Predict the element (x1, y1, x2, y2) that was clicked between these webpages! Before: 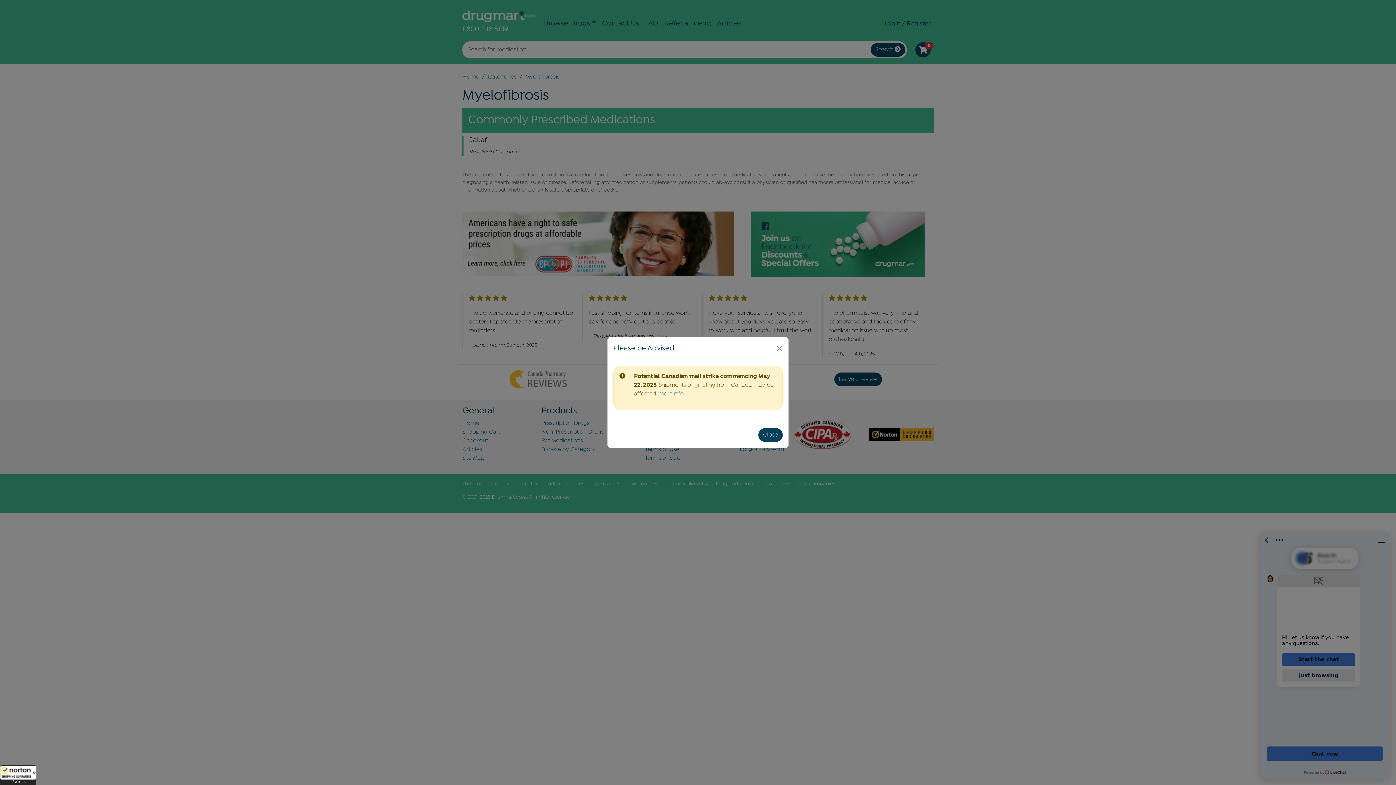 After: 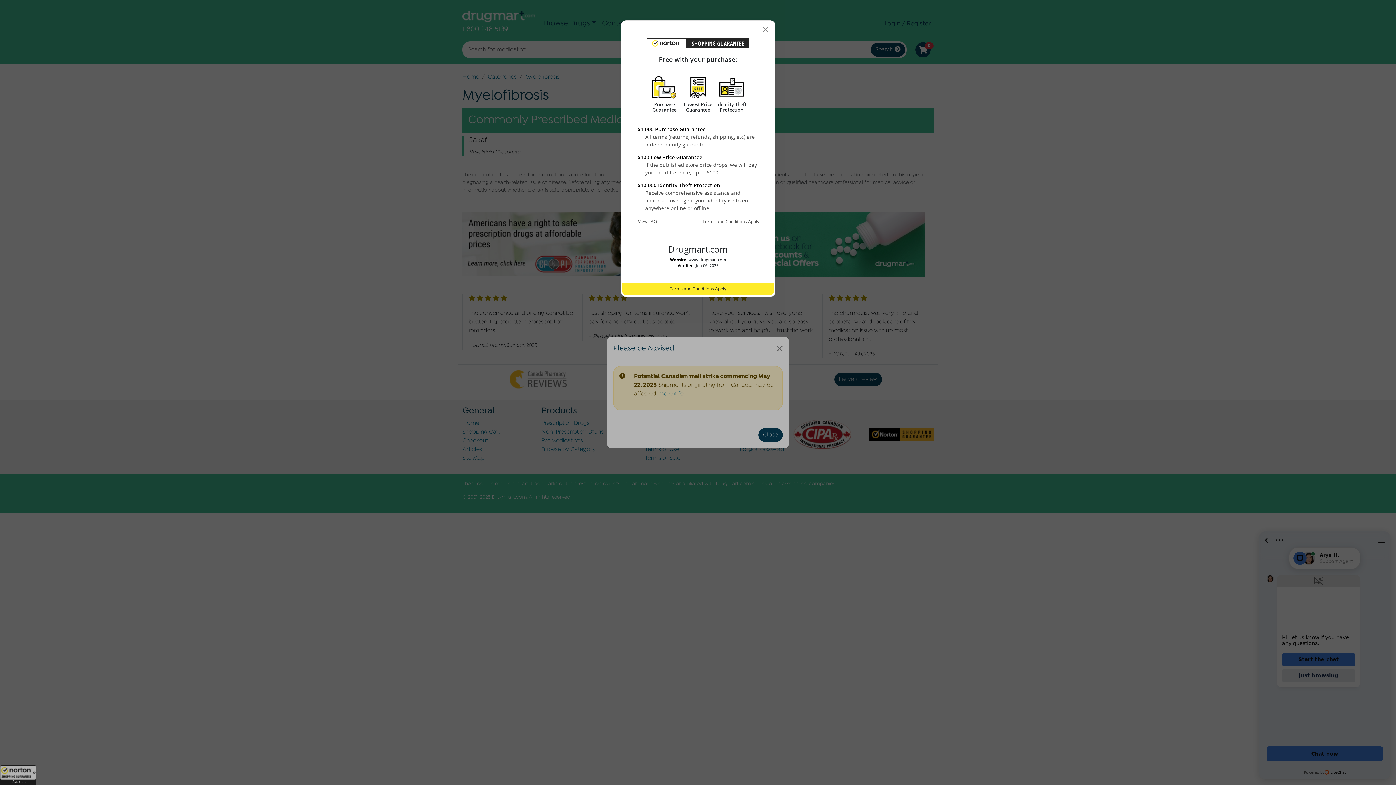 Action: label: All purchases made on this site are protected by Norton Shopping Guarantee bbox: (0, 765, 36, 785)